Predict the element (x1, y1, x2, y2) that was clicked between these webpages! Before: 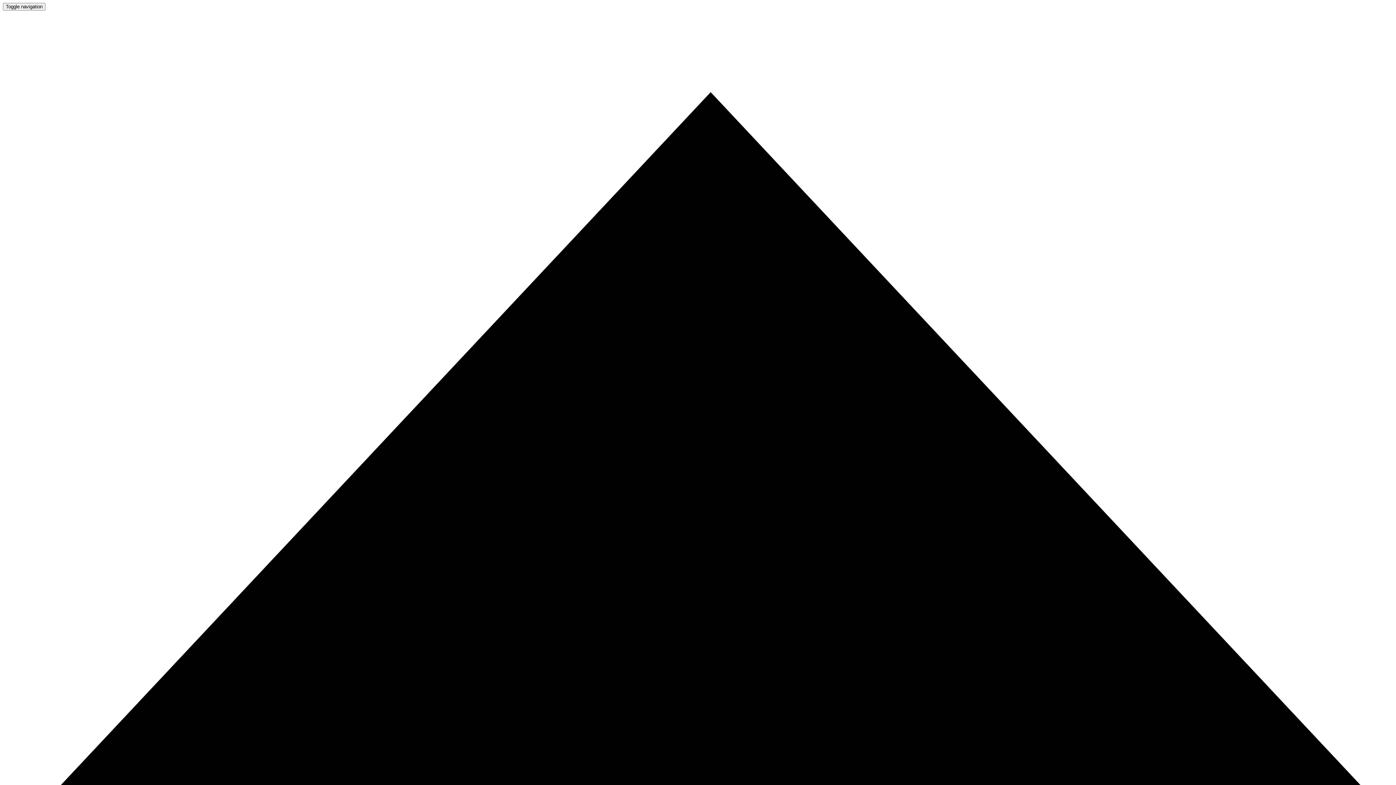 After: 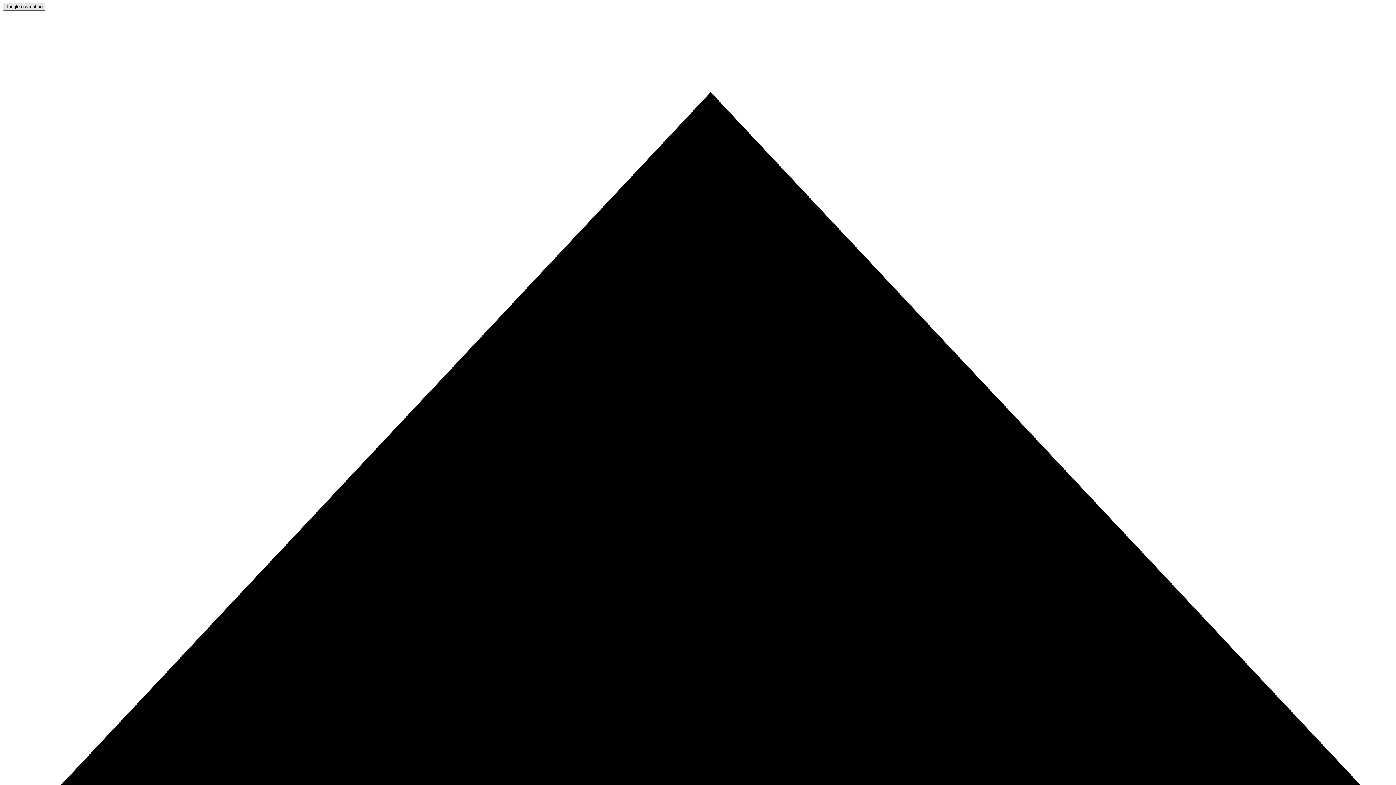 Action: label: Toggle navigation bbox: (2, 2, 45, 10)